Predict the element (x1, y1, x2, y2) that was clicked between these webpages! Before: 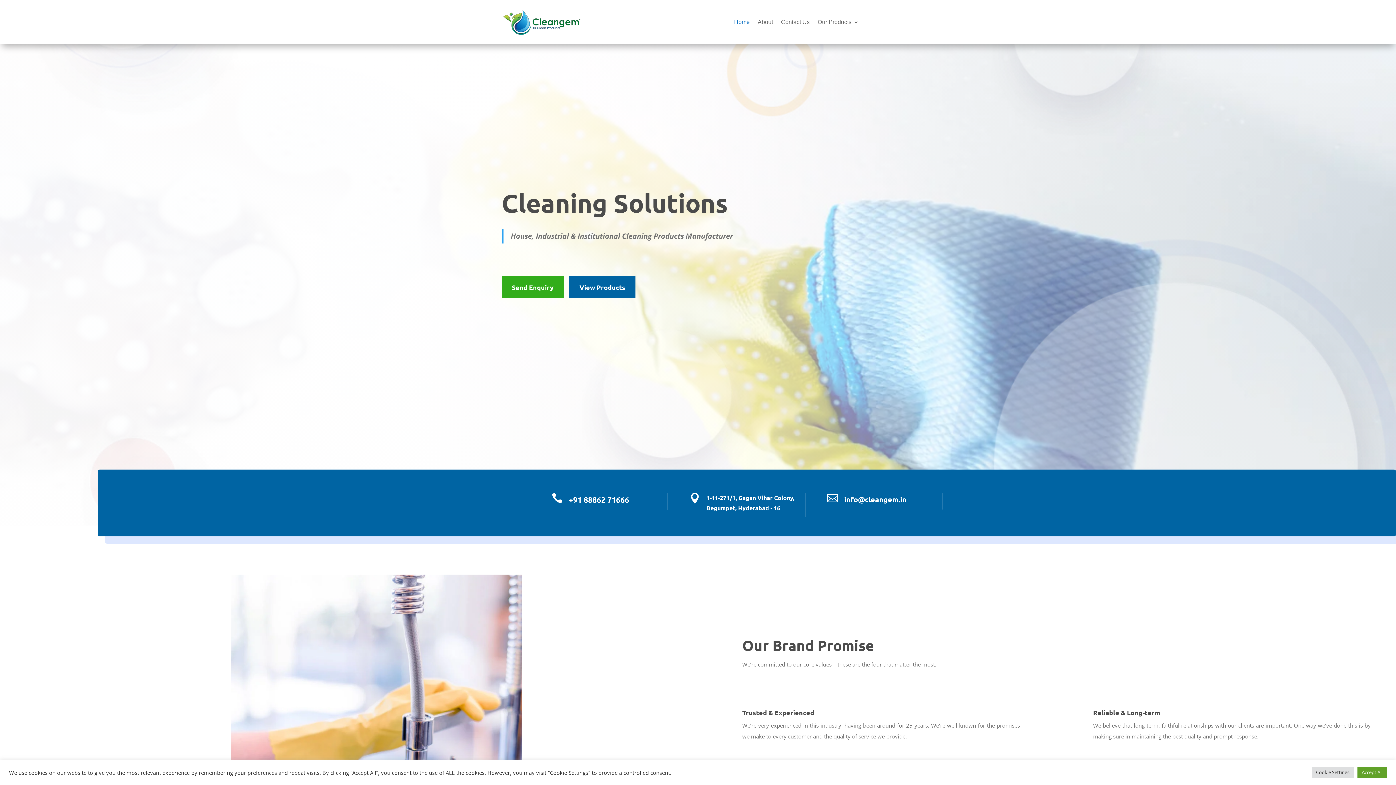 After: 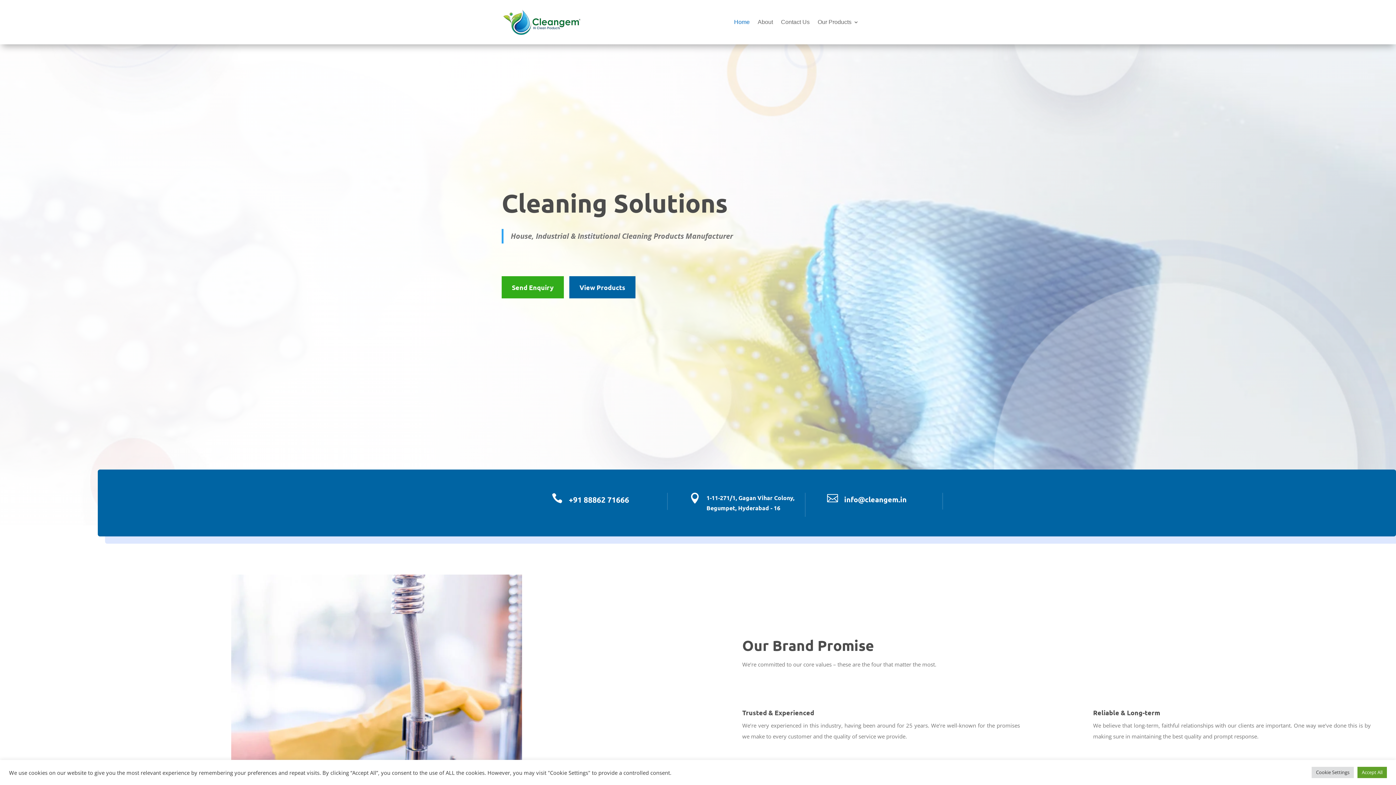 Action: bbox: (502, 29, 581, 36)